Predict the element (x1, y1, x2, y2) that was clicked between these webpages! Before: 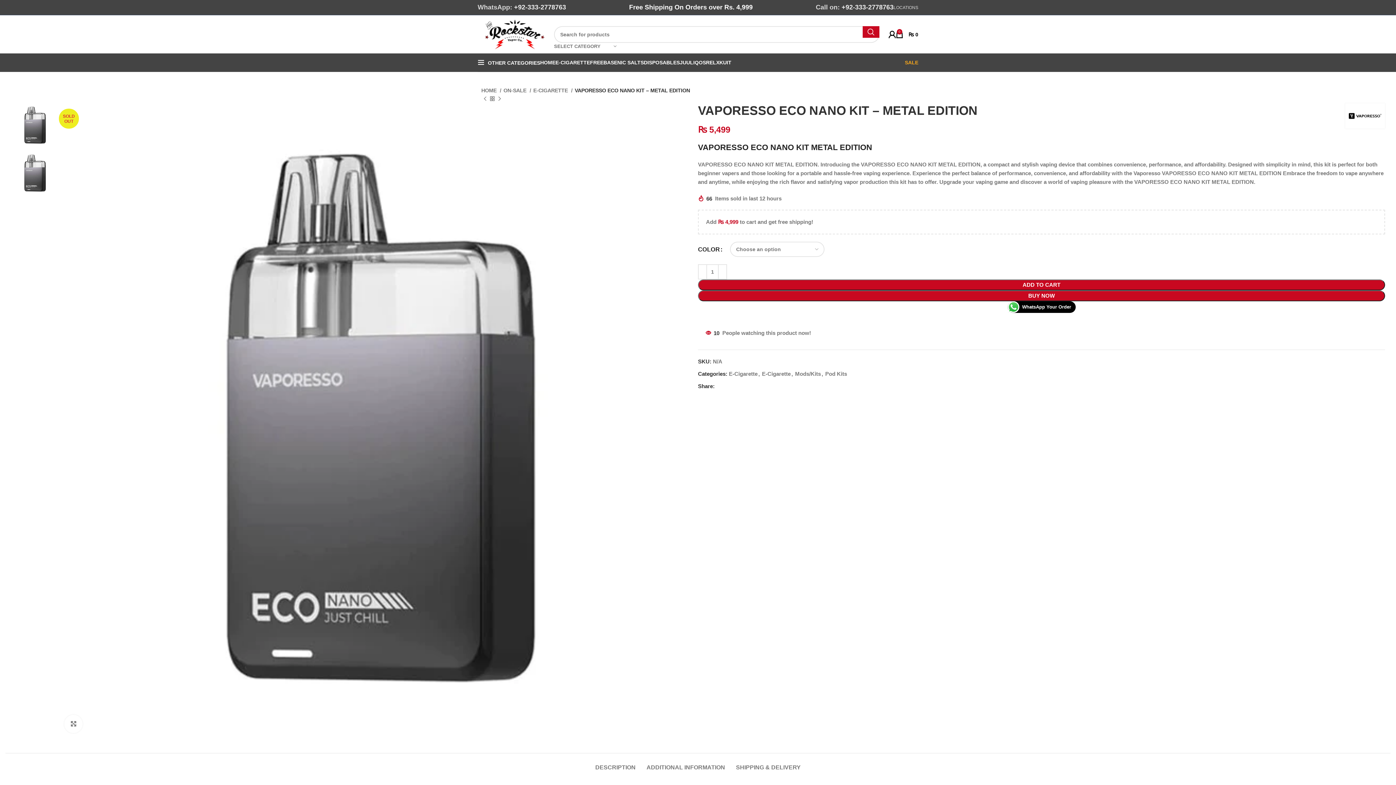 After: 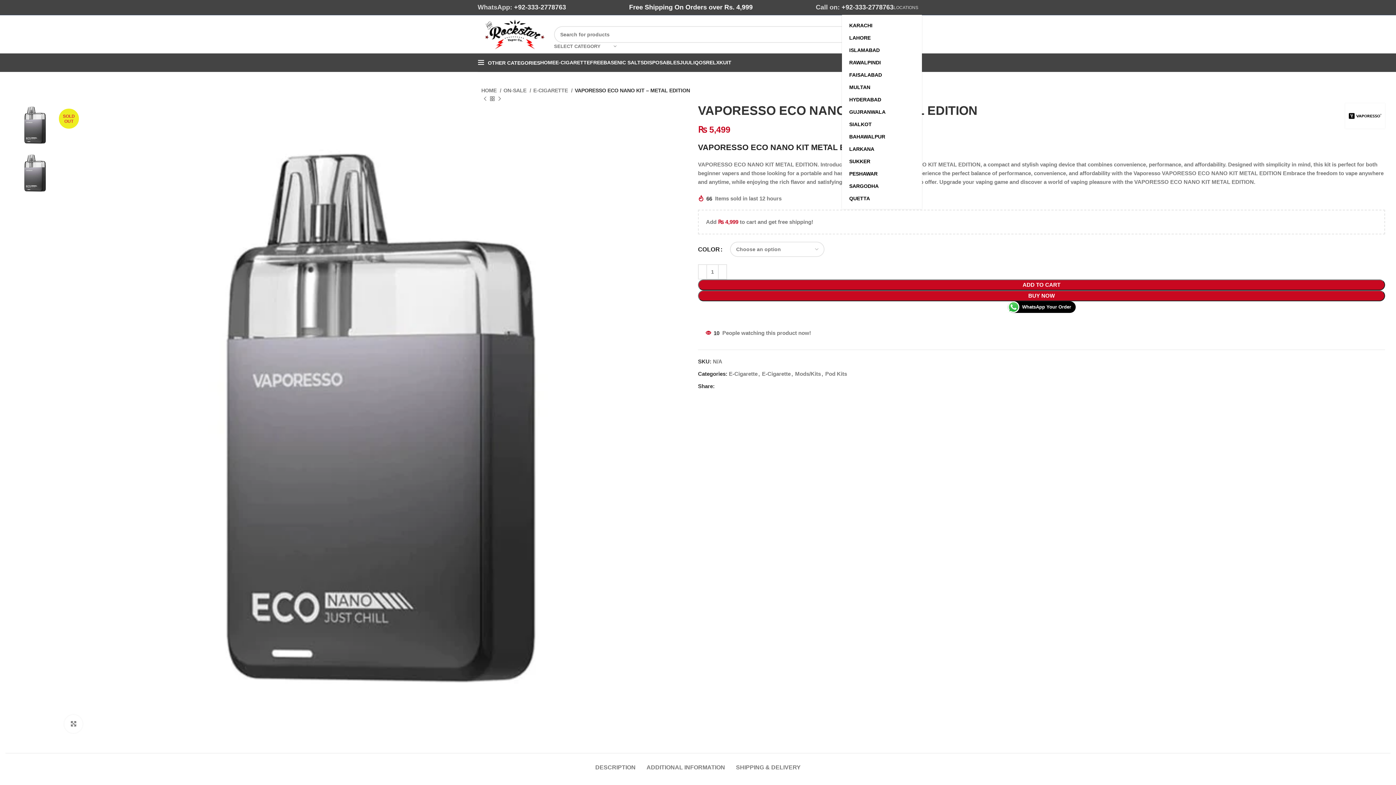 Action: label: LOCATIONS bbox: (893, 0, 918, 14)